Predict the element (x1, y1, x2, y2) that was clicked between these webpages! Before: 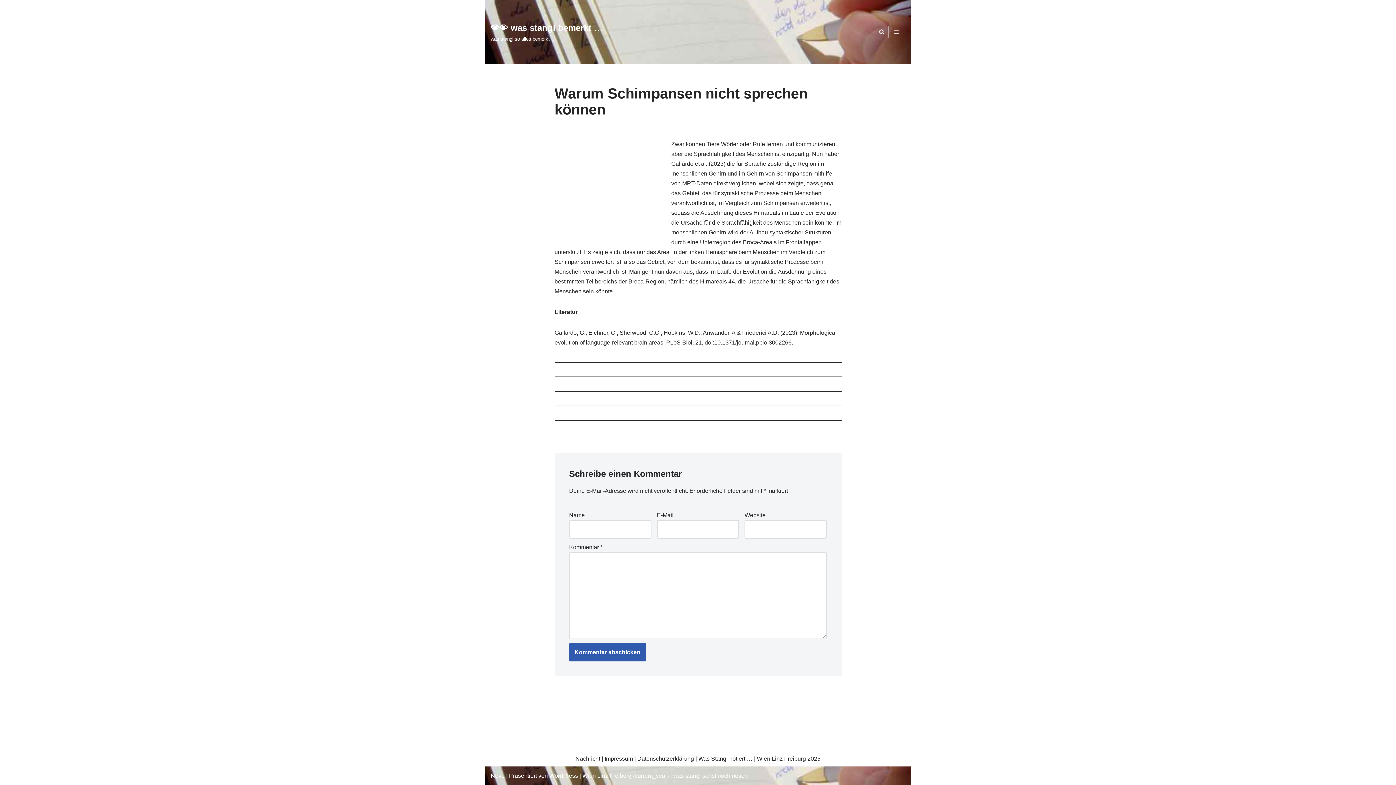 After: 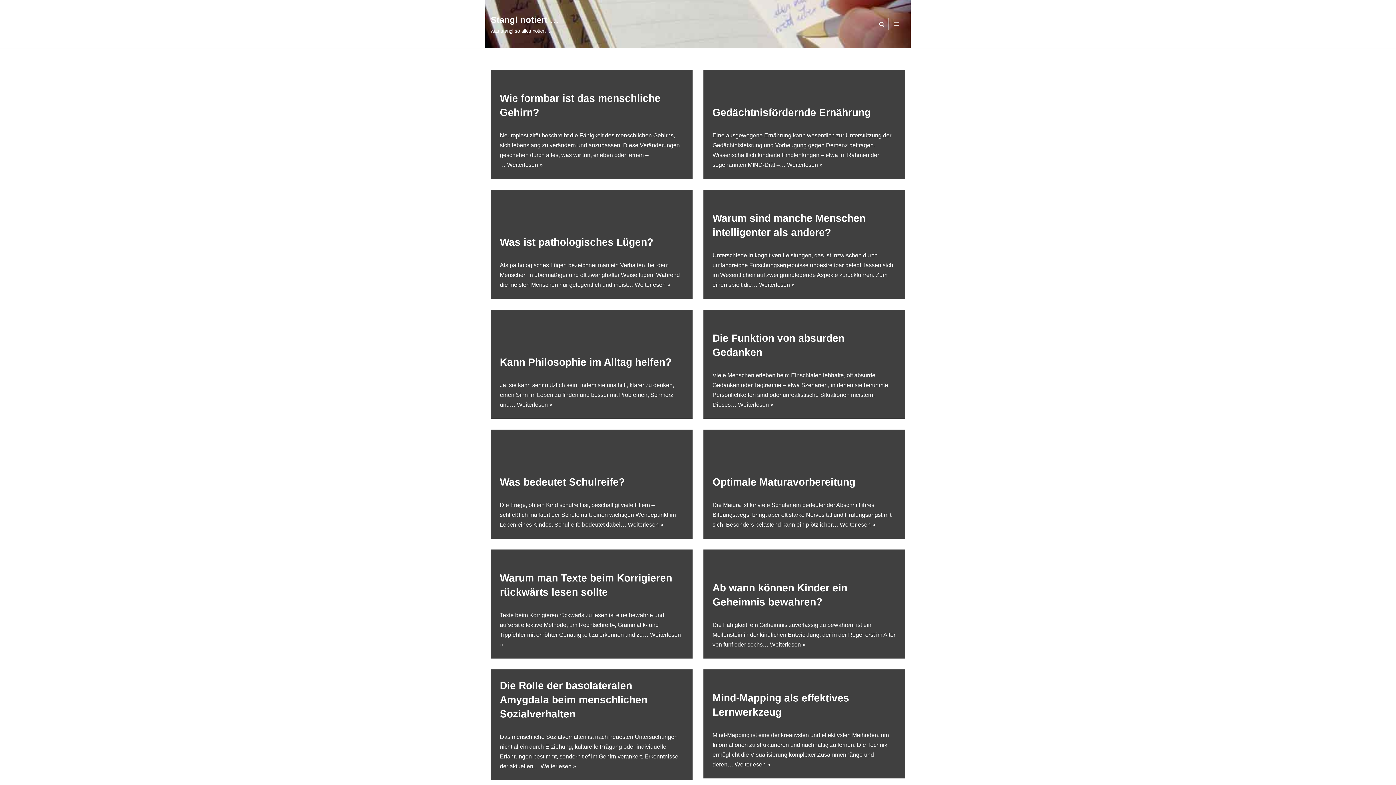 Action: label: was stangl sonst noch notiert bbox: (673, 773, 748, 779)